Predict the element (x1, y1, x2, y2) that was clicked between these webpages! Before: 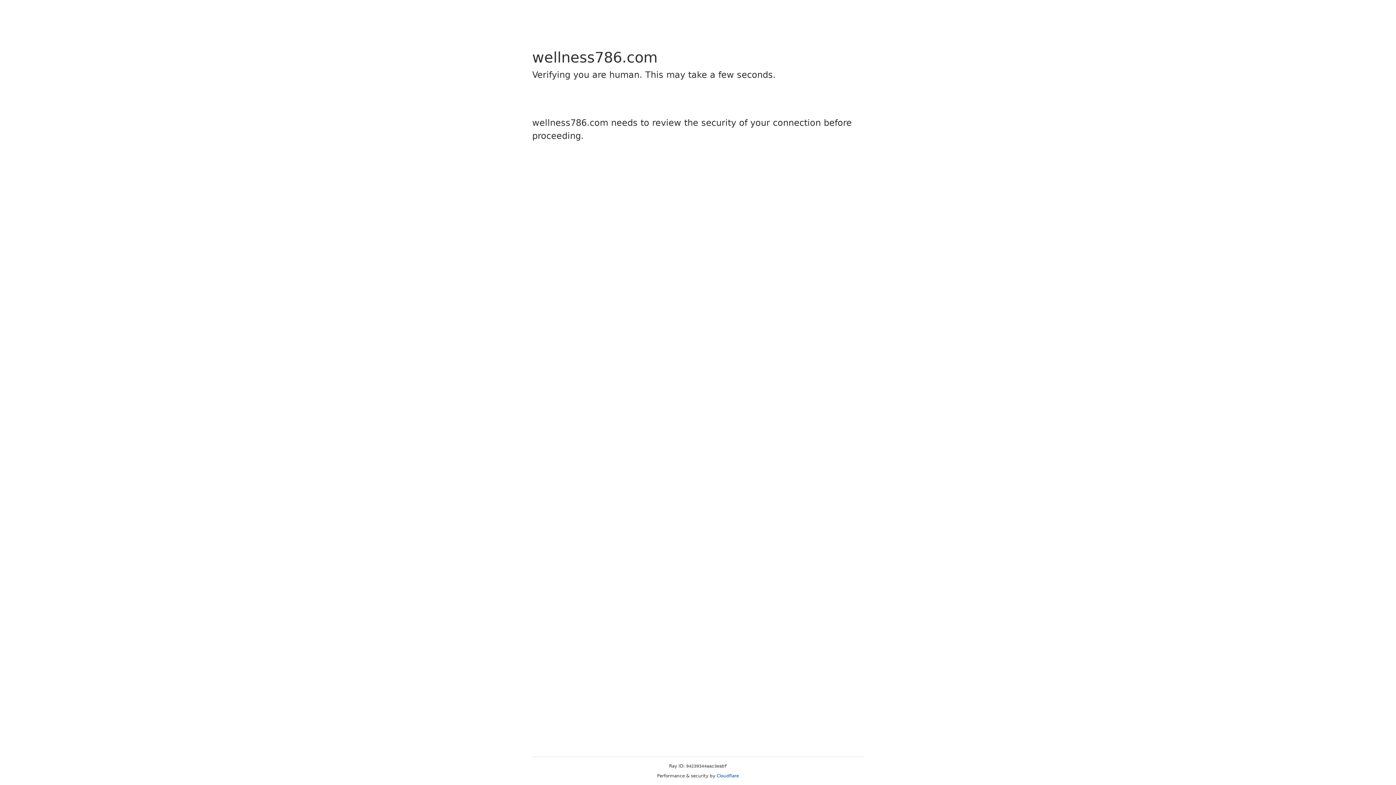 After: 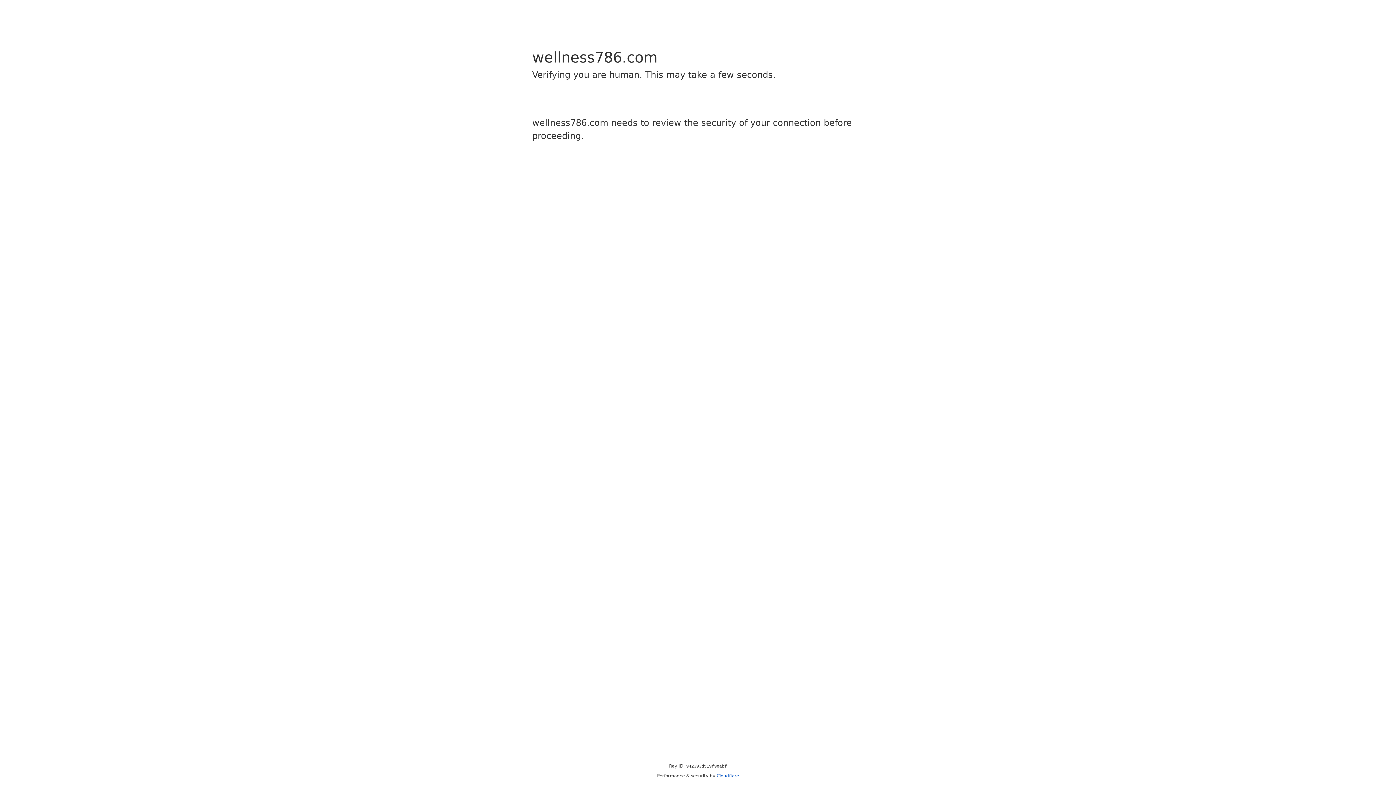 Action: label: Cloudflare bbox: (716, 773, 739, 778)